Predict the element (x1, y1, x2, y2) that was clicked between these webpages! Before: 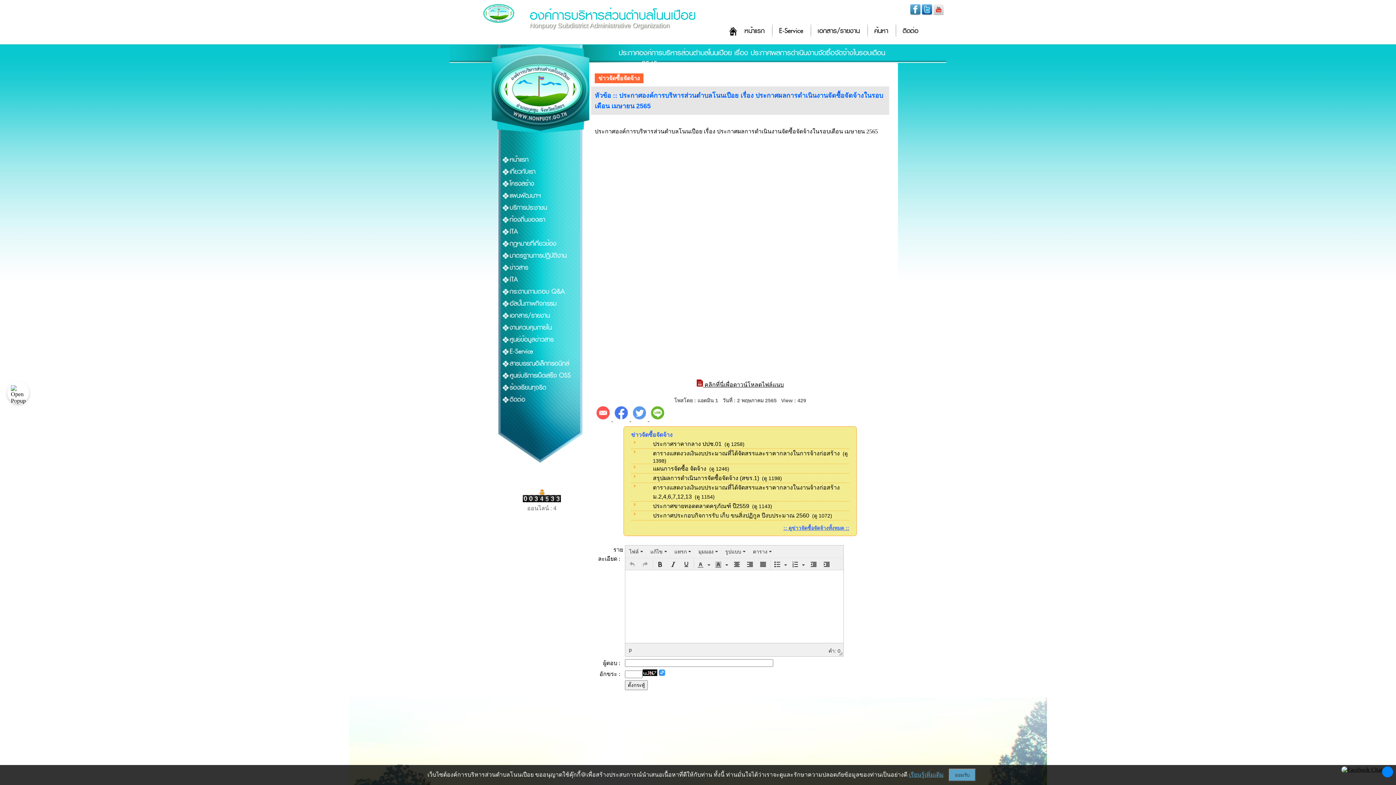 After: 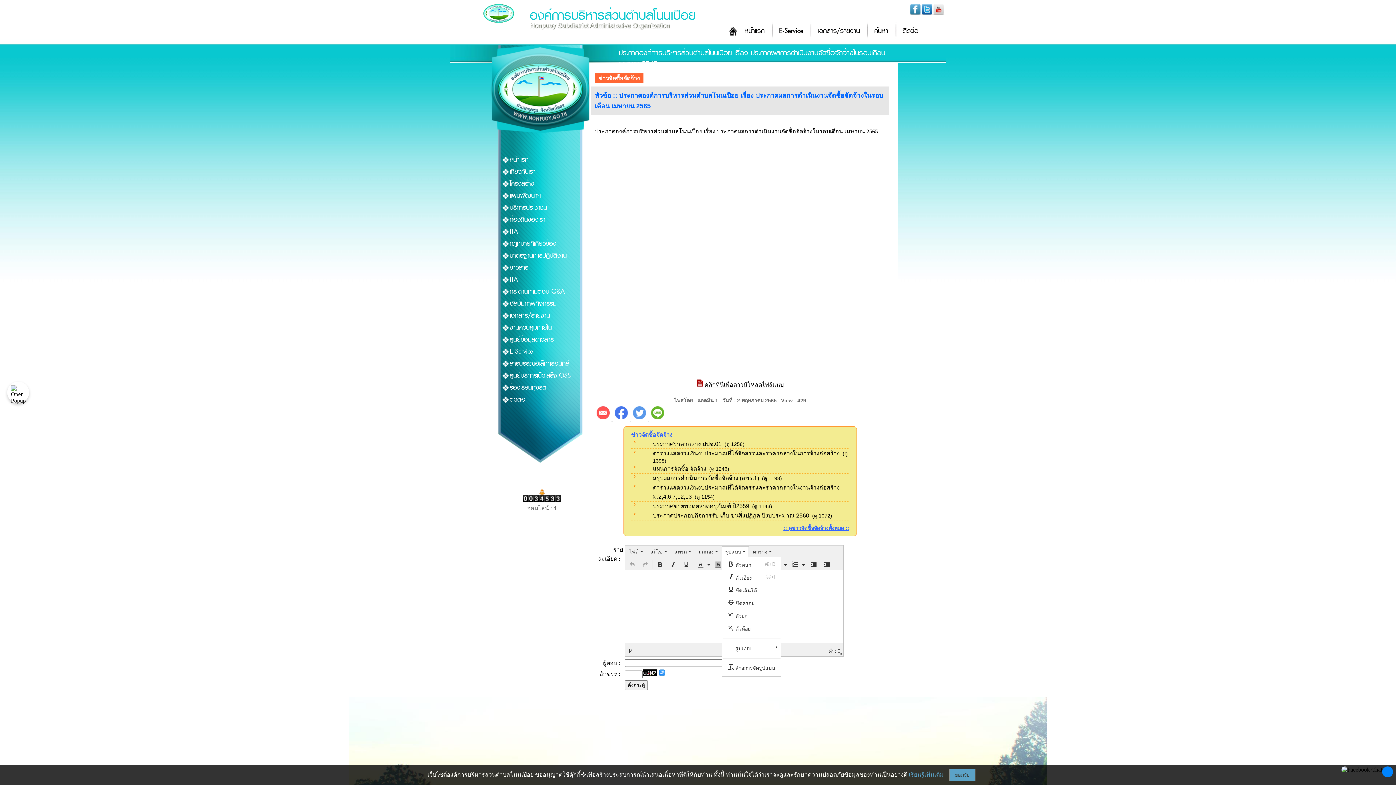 Action: bbox: (722, 546, 748, 557) label: รูปแบบ 